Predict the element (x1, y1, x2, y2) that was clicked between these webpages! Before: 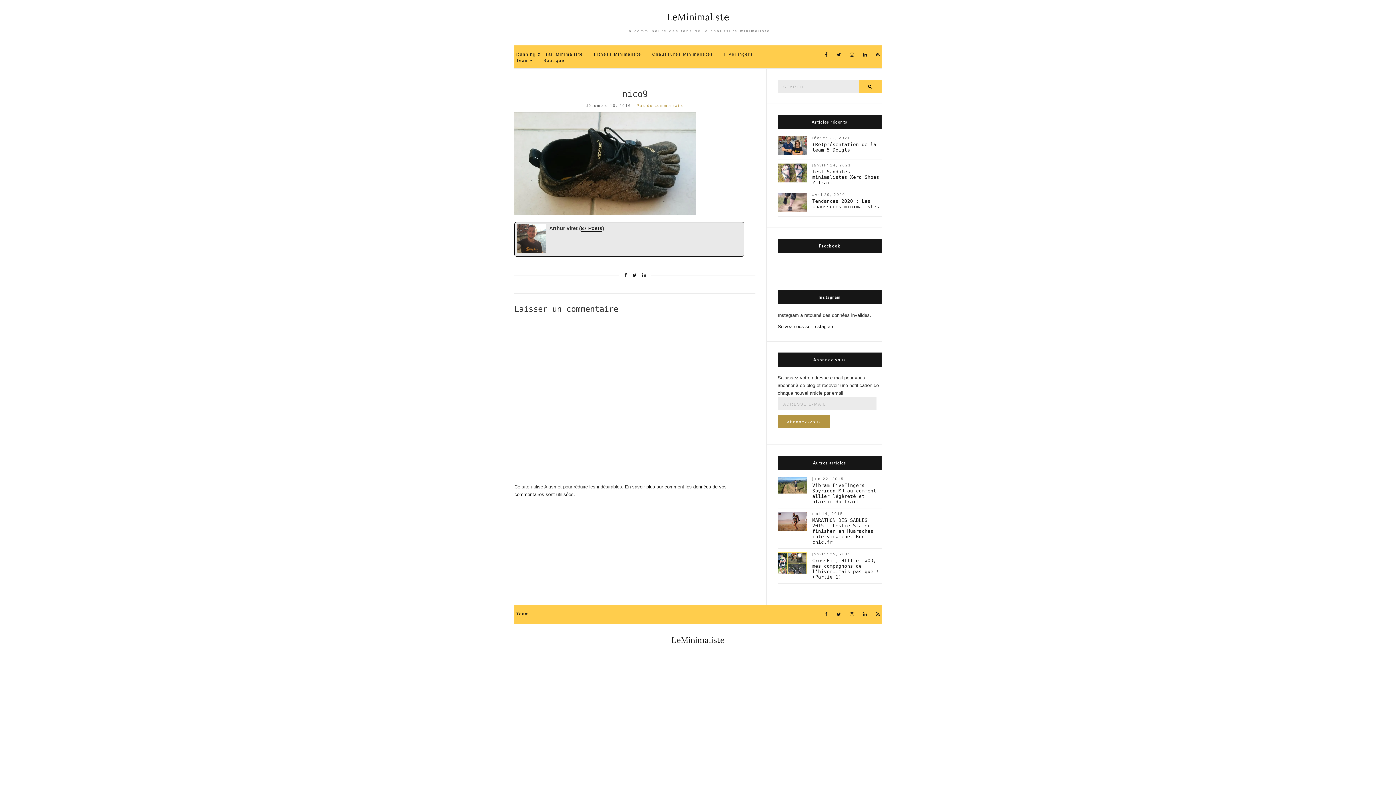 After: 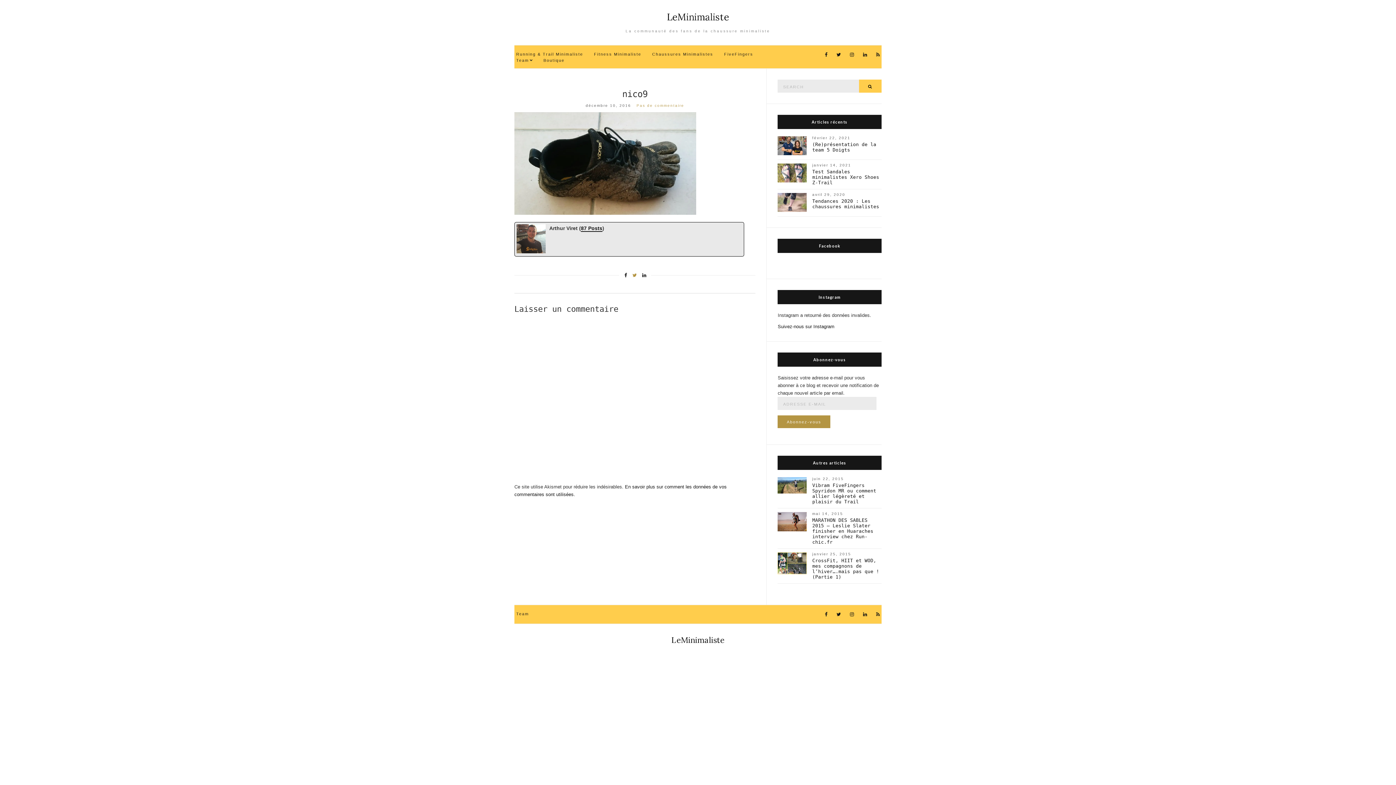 Action: bbox: (630, 269, 638, 281)